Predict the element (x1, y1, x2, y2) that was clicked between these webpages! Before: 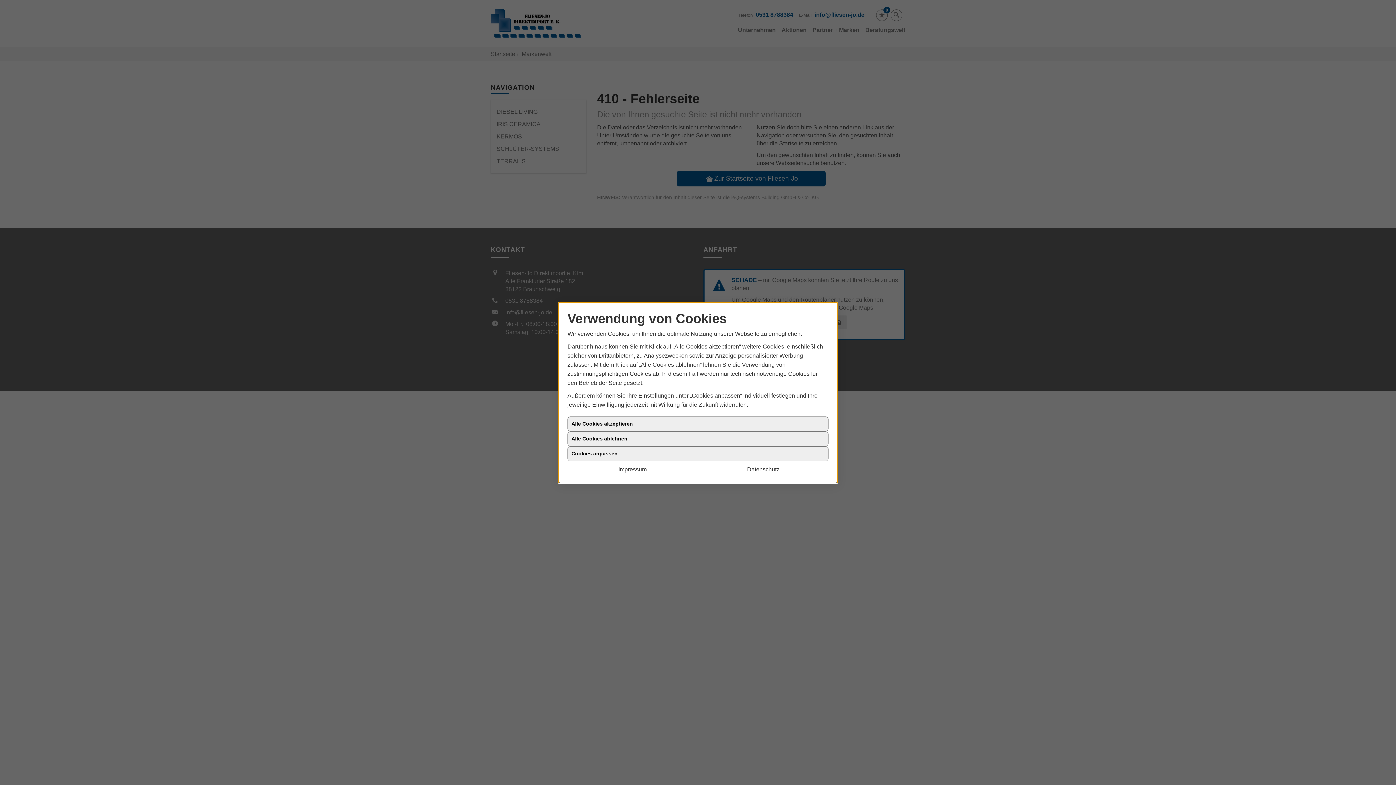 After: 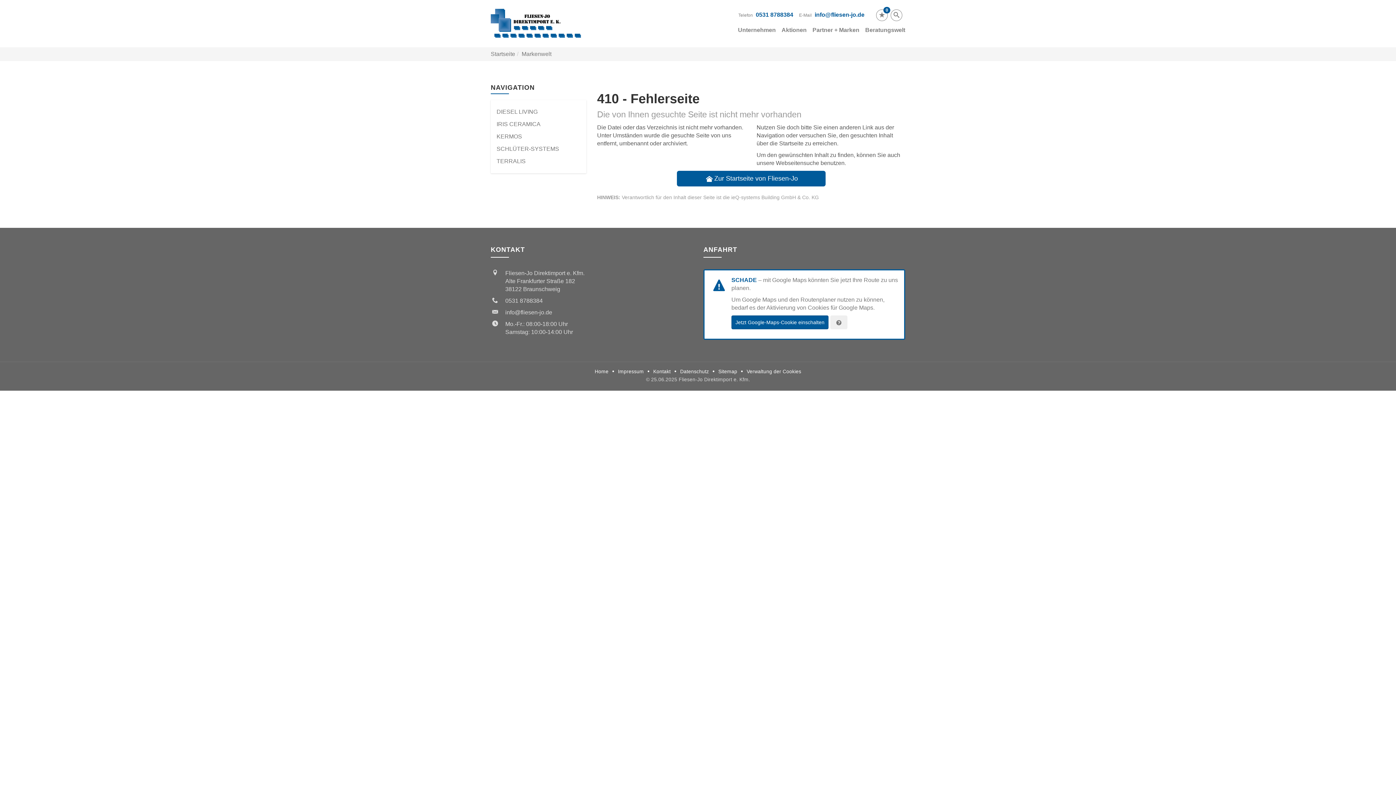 Action: bbox: (567, 464, 698, 474) label: Impressum